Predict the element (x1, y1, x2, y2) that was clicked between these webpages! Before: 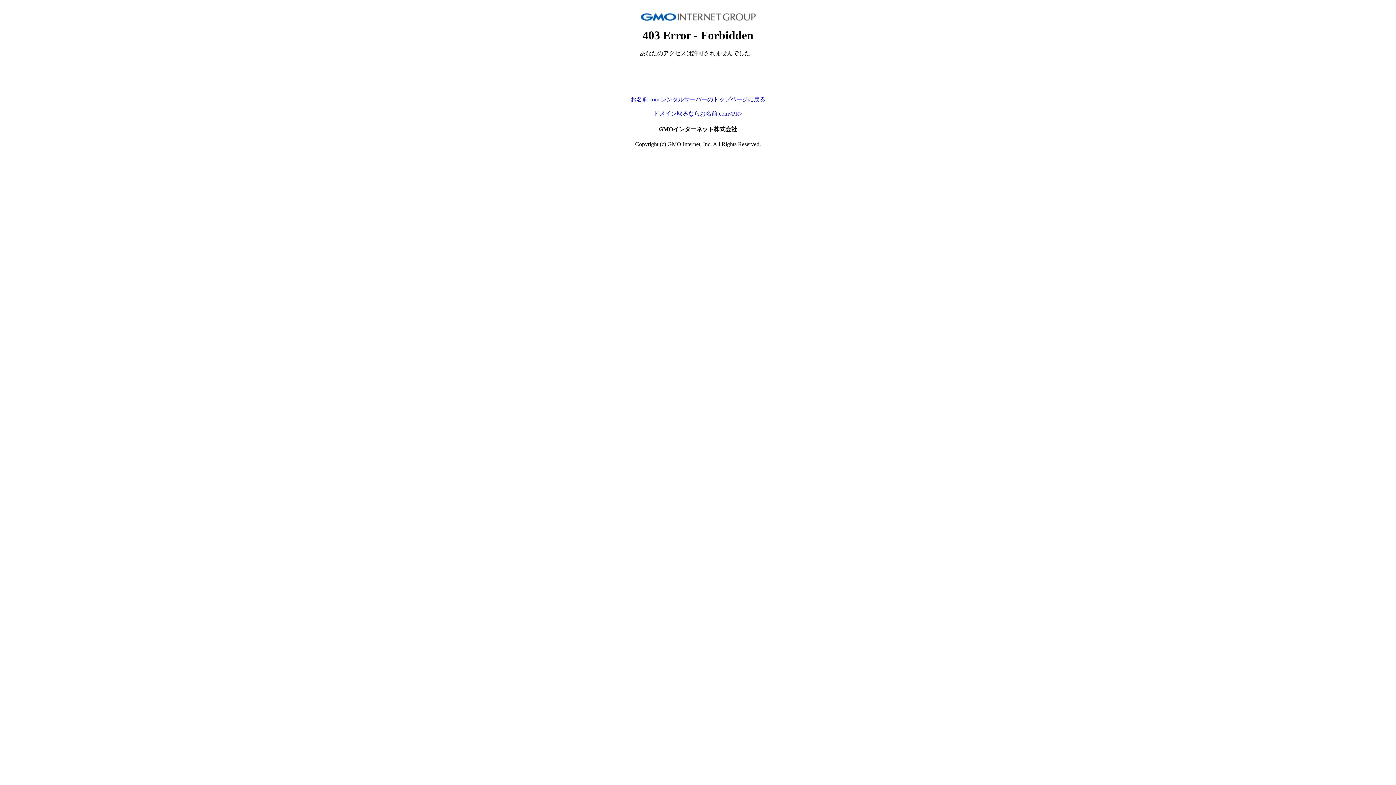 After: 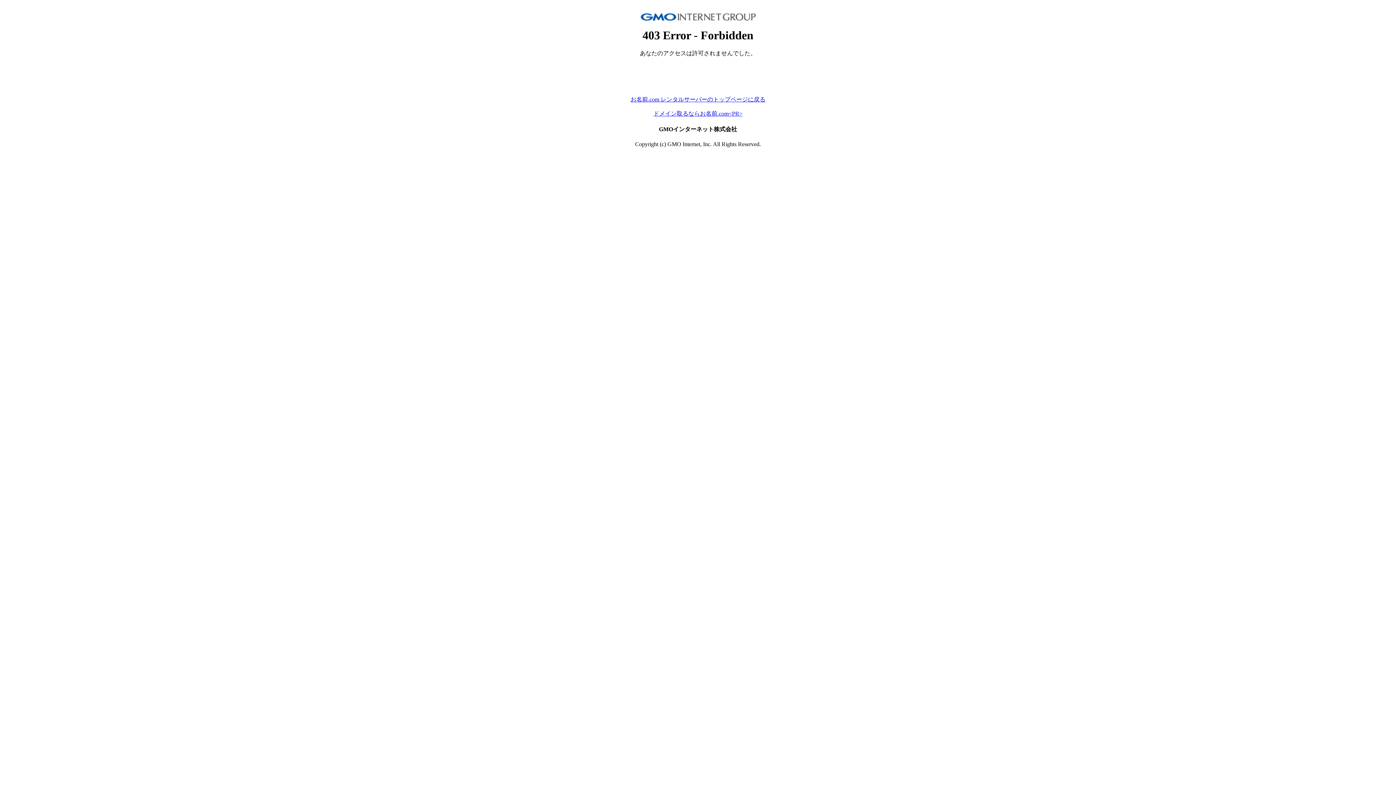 Action: bbox: (630, 96, 765, 102) label: お名前.com レンタルサーバーのトップページに戻る